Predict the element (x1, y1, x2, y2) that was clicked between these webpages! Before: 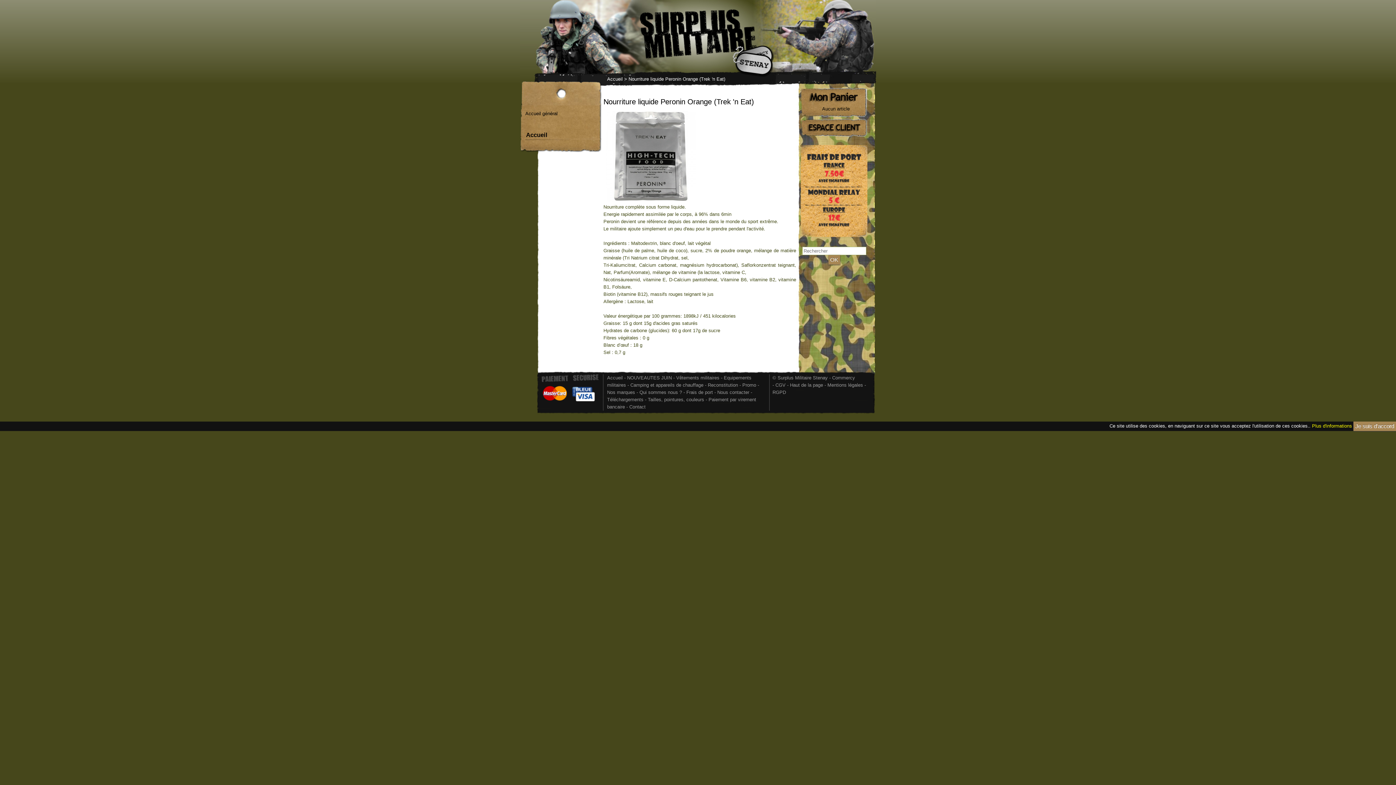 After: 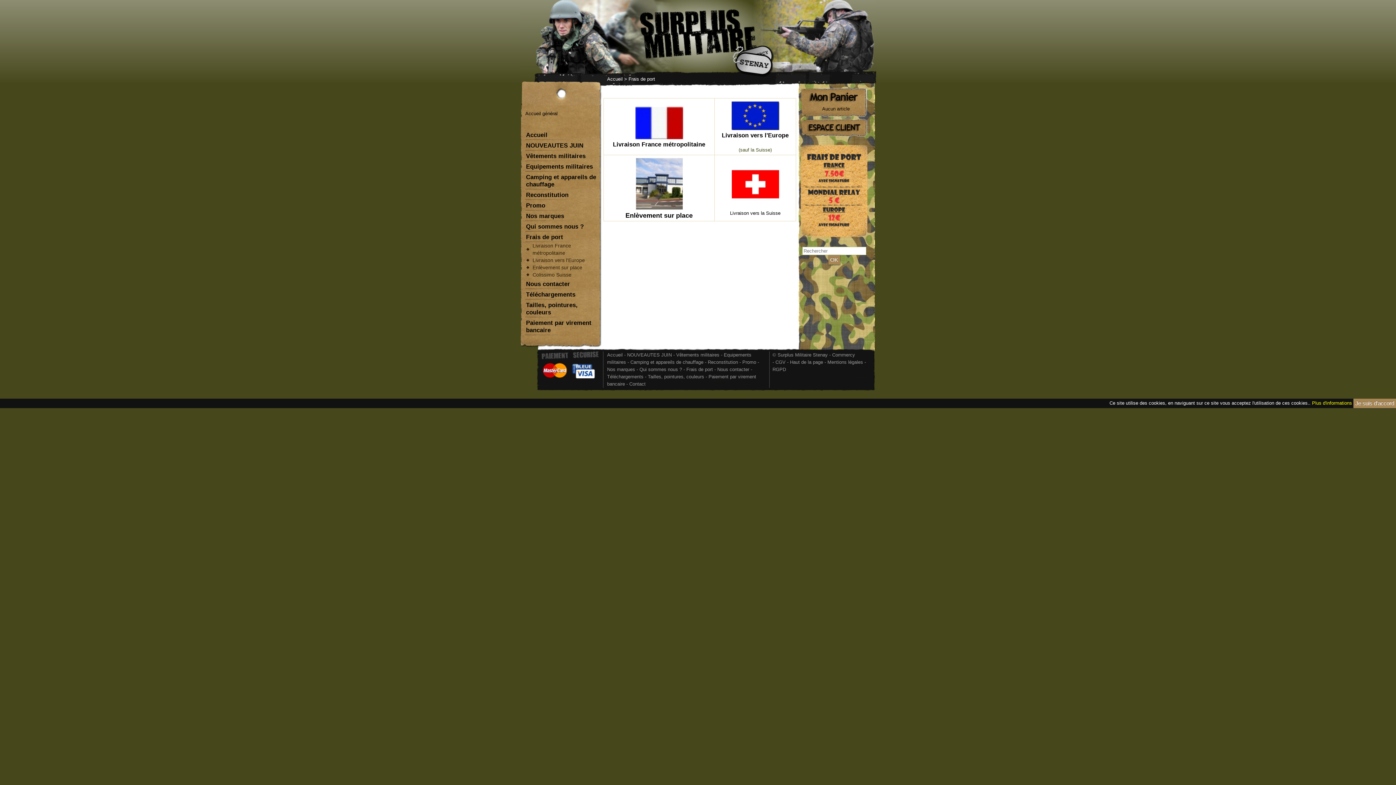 Action: bbox: (801, 189, 867, 194)